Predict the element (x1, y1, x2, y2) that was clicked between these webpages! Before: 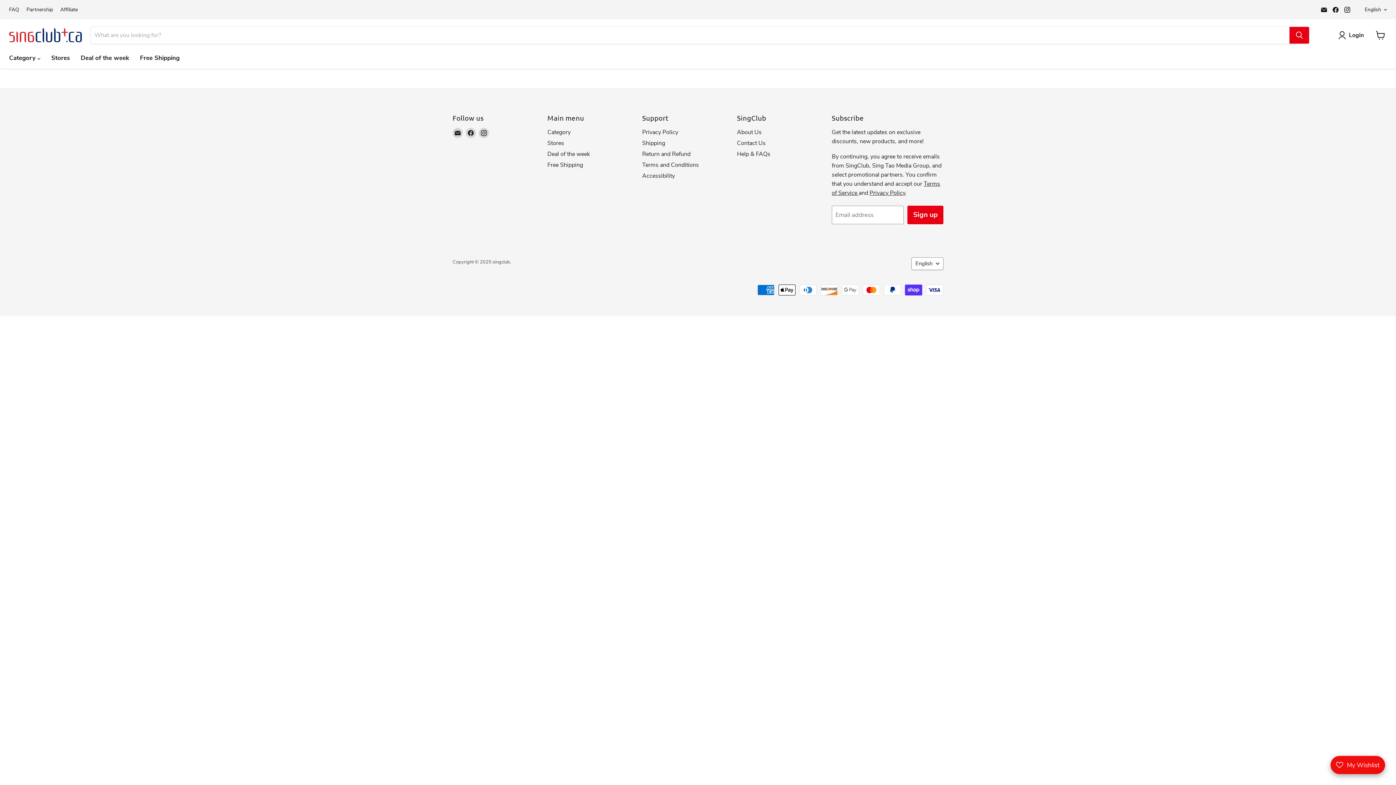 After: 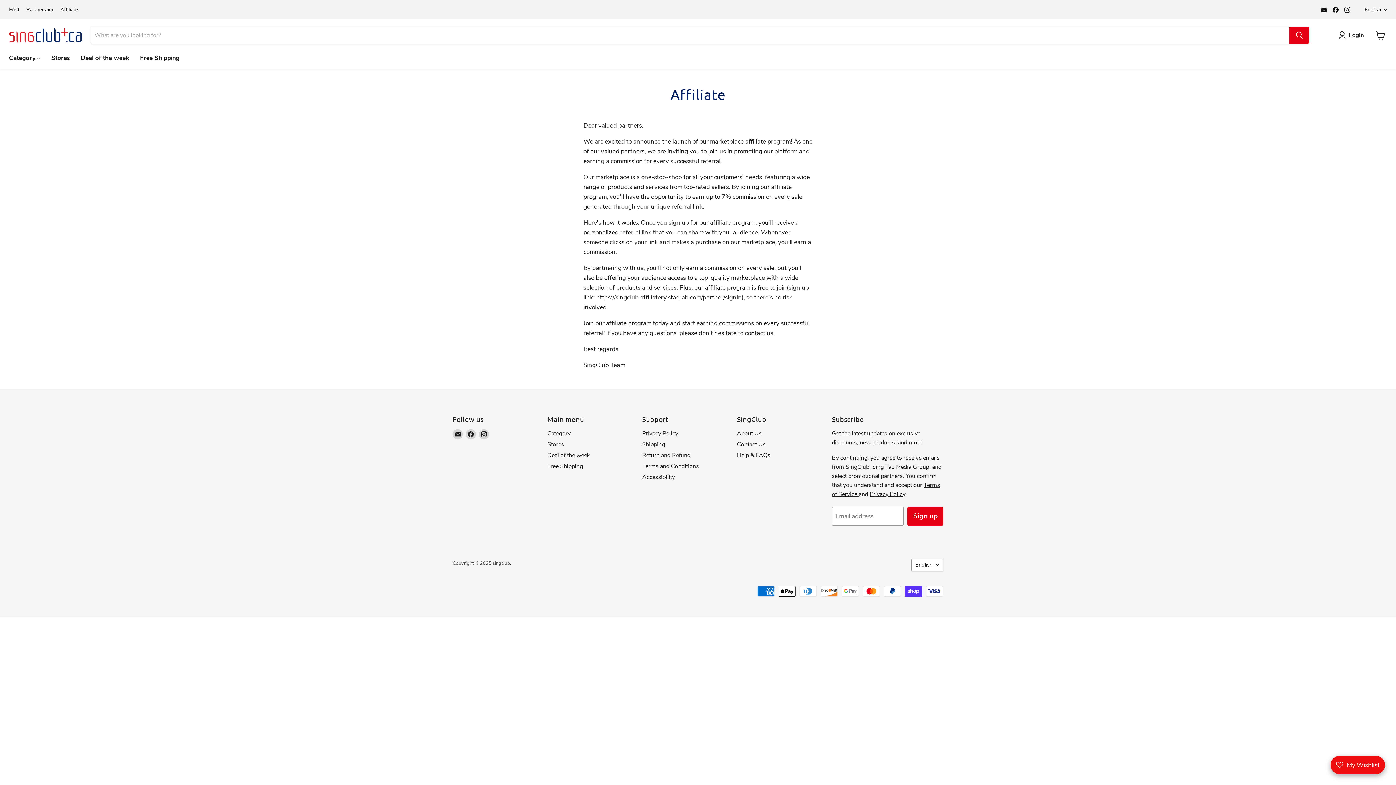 Action: label: Affiliate bbox: (60, 6, 77, 12)